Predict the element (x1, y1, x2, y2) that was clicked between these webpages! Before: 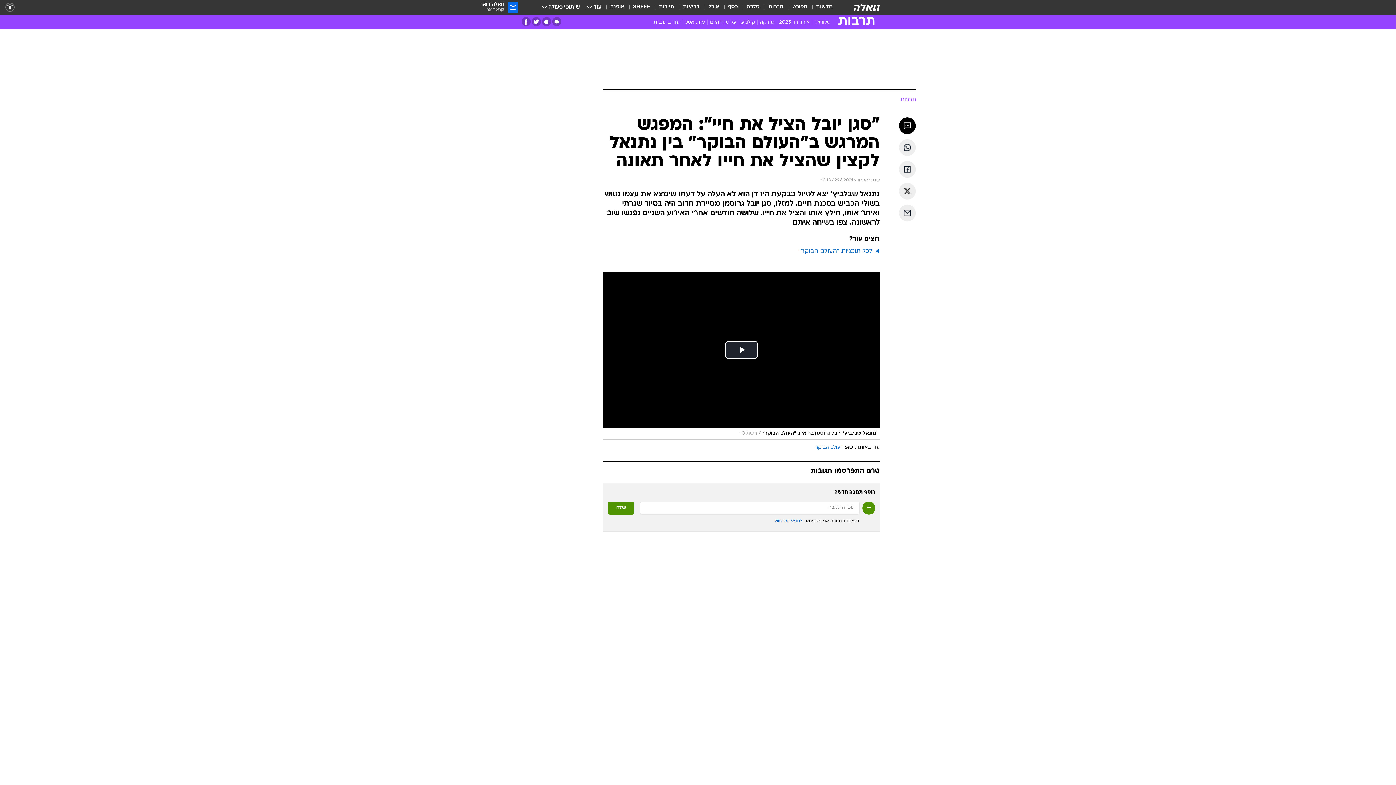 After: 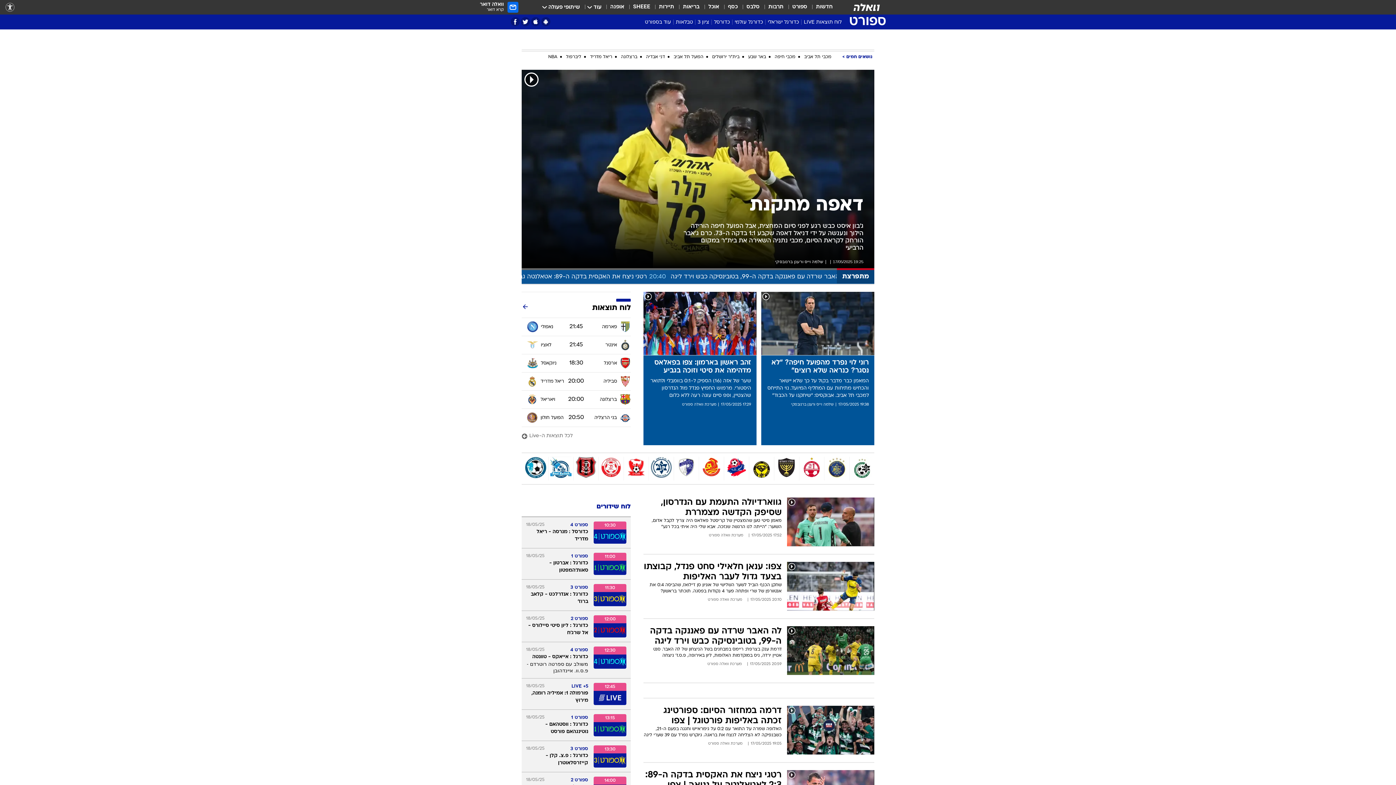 Action: label: ספורט bbox: (792, 3, 807, 11)